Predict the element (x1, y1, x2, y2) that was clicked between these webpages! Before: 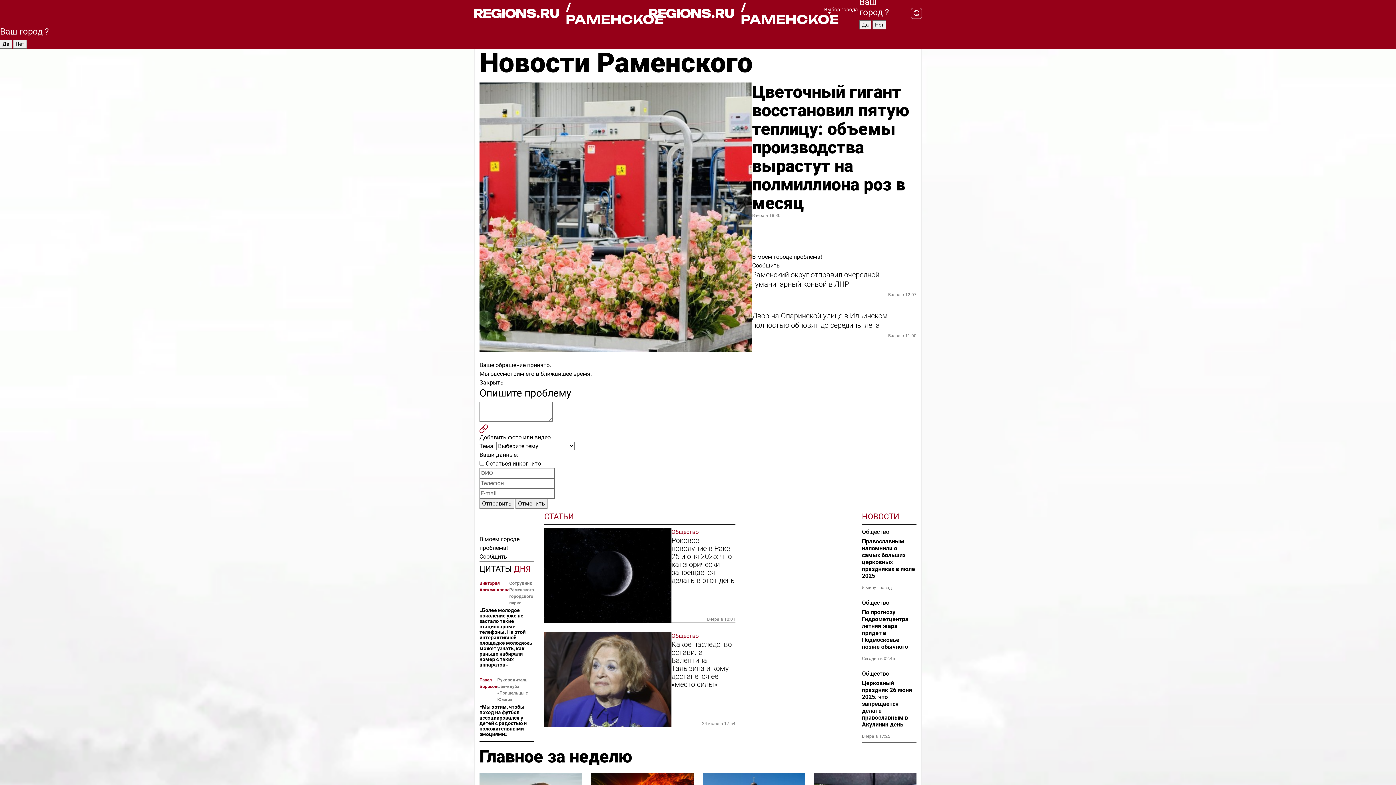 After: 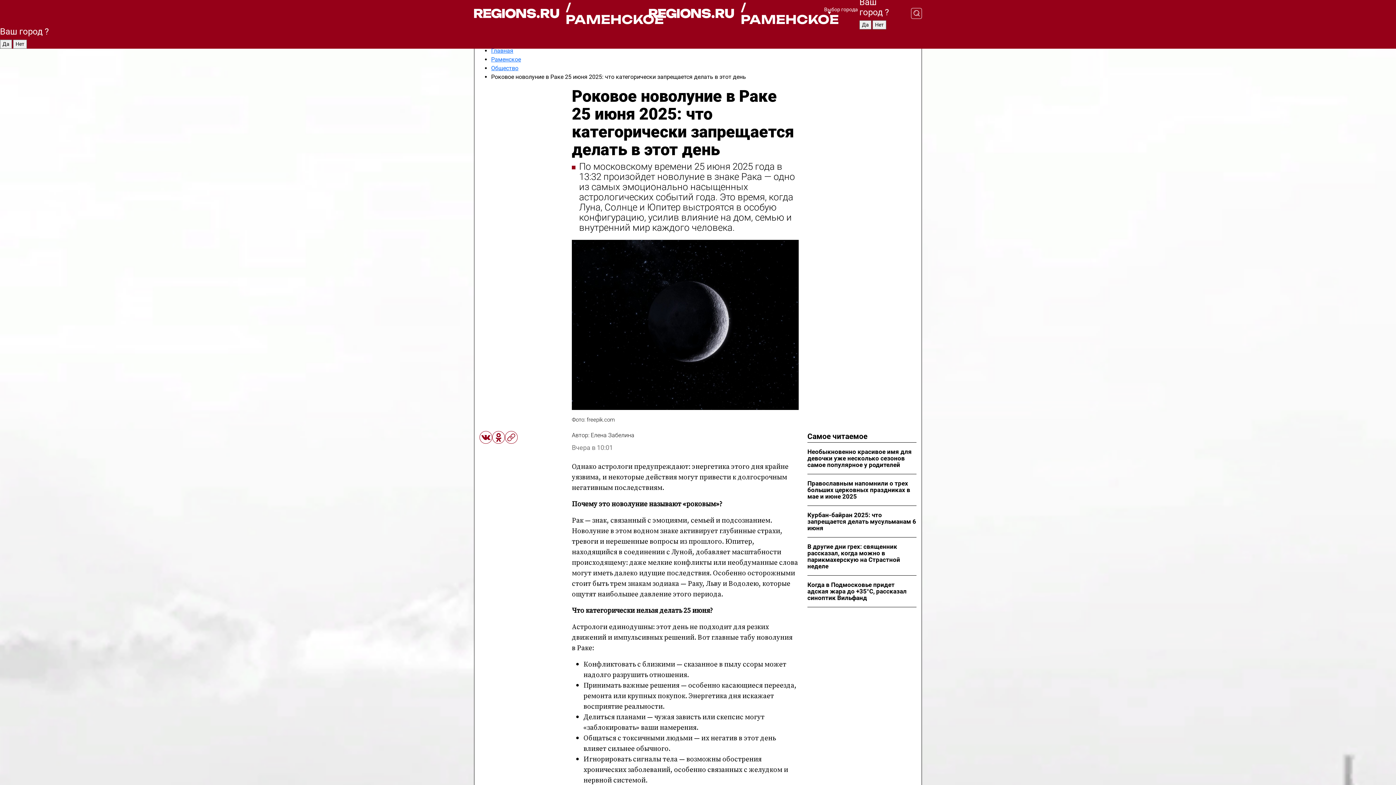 Action: bbox: (671, 536, 735, 584) label: Роковое новолуние в Раке 25 июня 2025: что категорически запрещается делать в этот день